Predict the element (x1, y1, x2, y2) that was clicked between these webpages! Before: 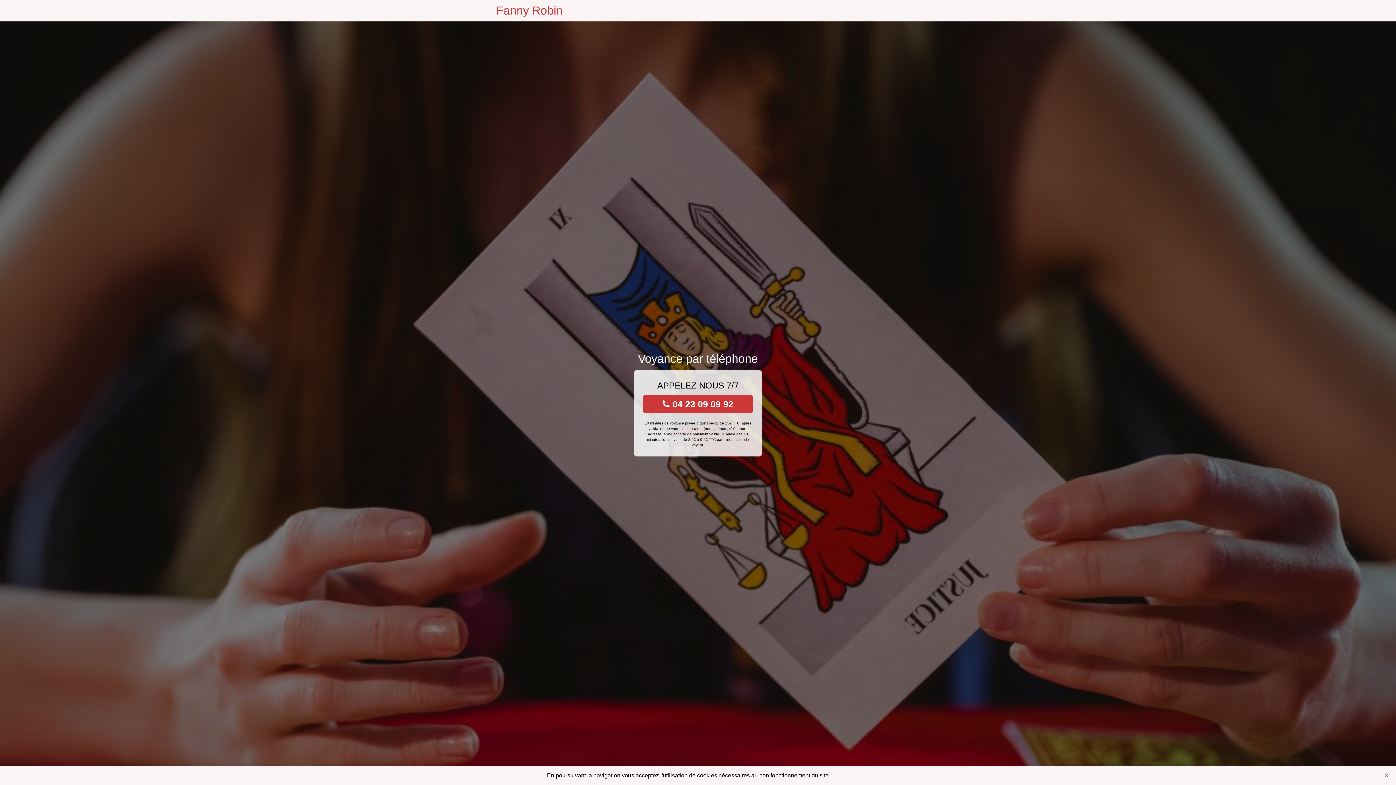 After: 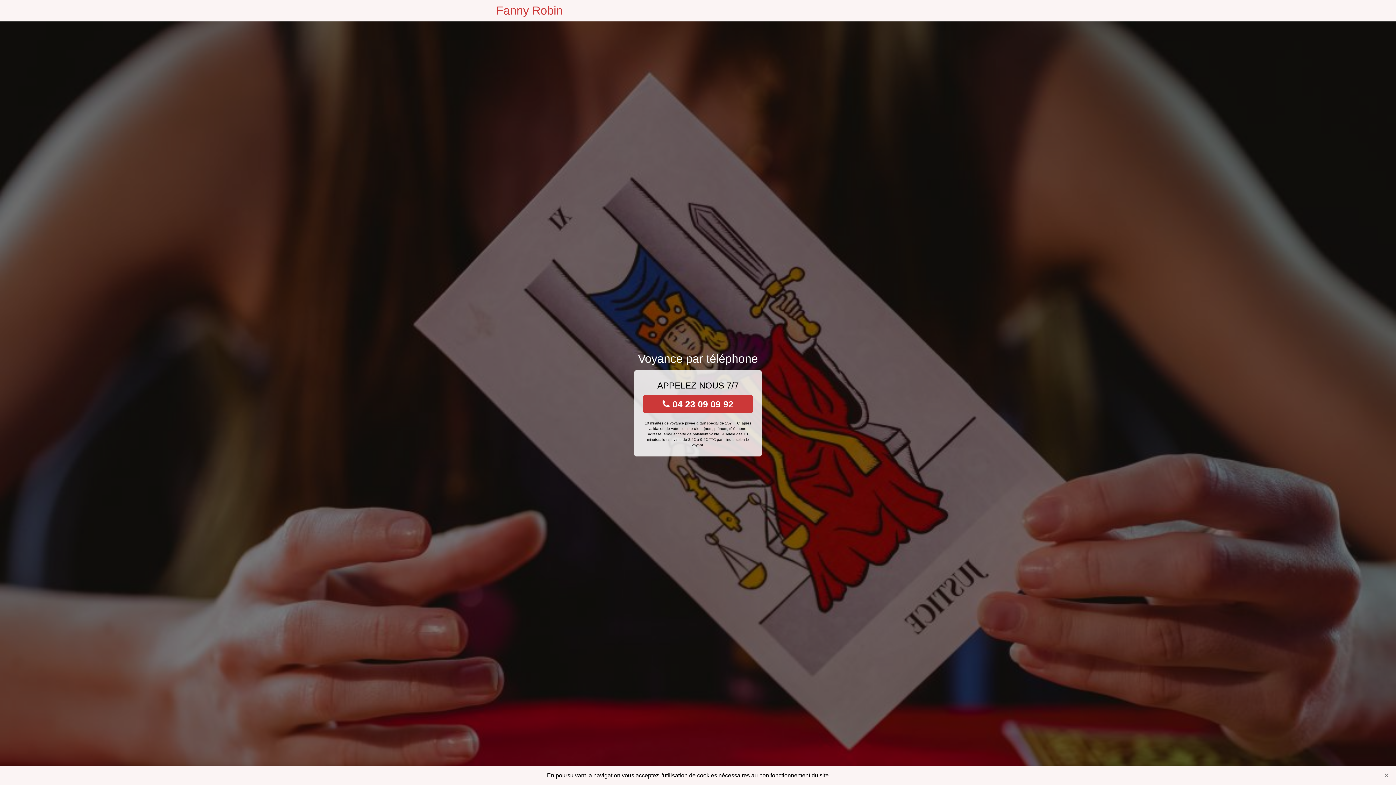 Action: bbox: (496, 0, 562, 21) label: Fanny Robin